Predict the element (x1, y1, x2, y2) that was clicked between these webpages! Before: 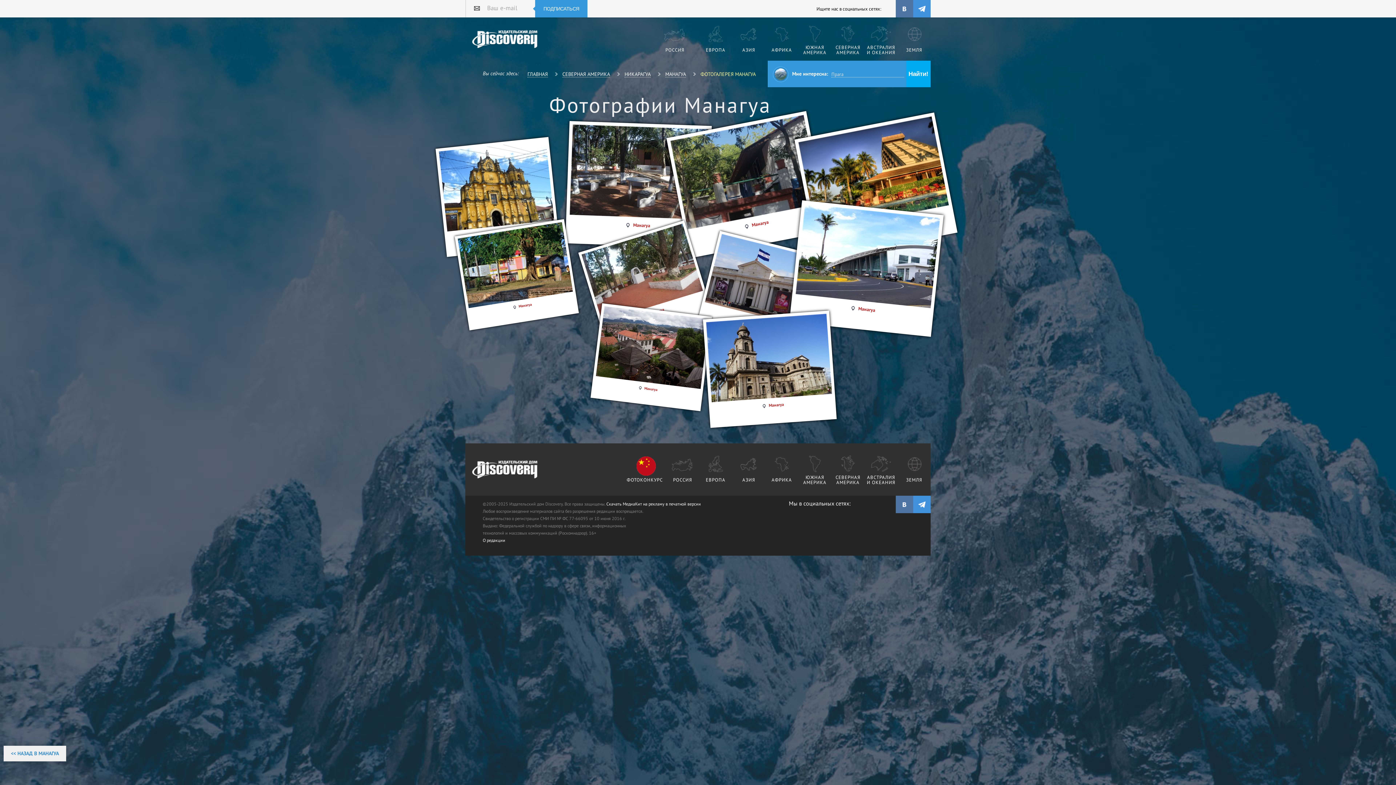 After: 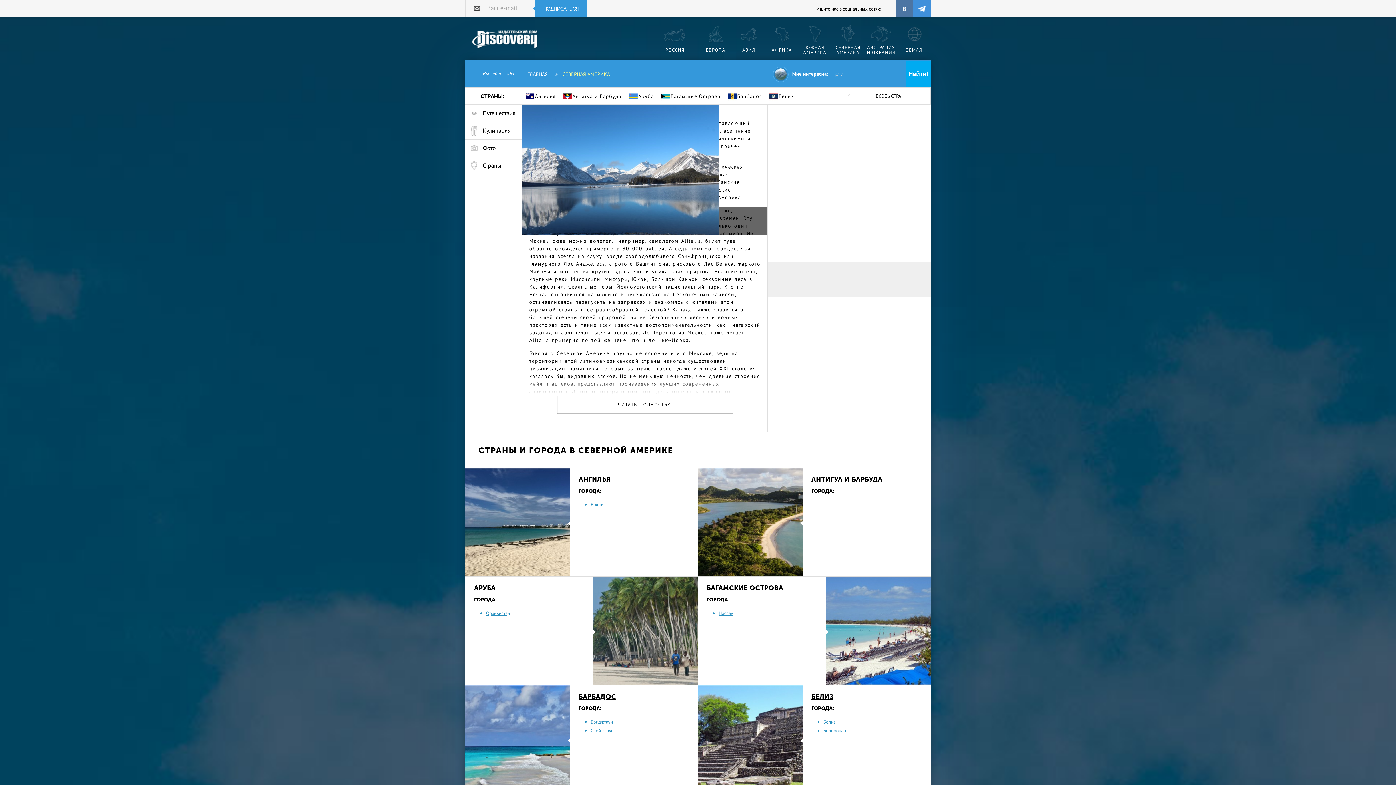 Action: bbox: (833, 447, 863, 491) label: СЕВЕРНАЯ АМЕРИКА